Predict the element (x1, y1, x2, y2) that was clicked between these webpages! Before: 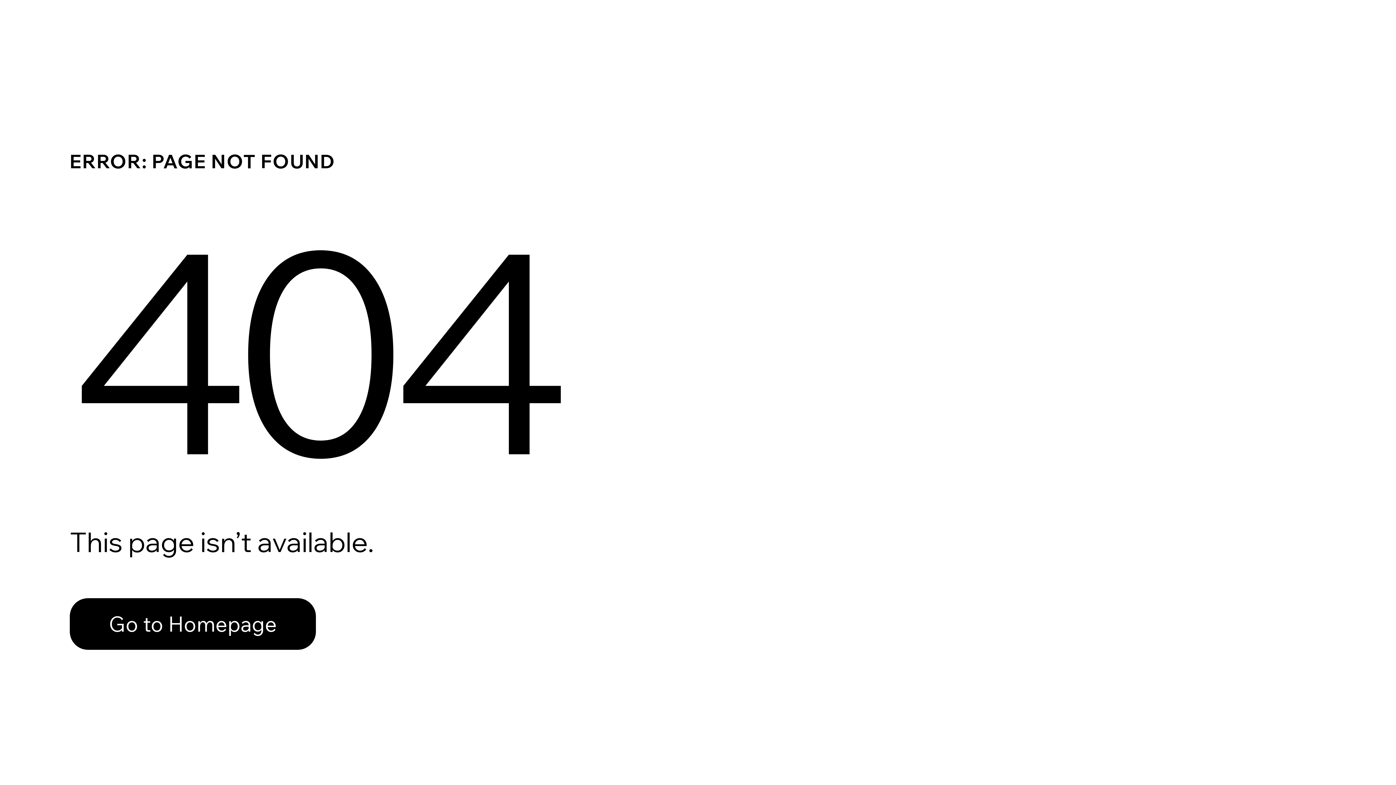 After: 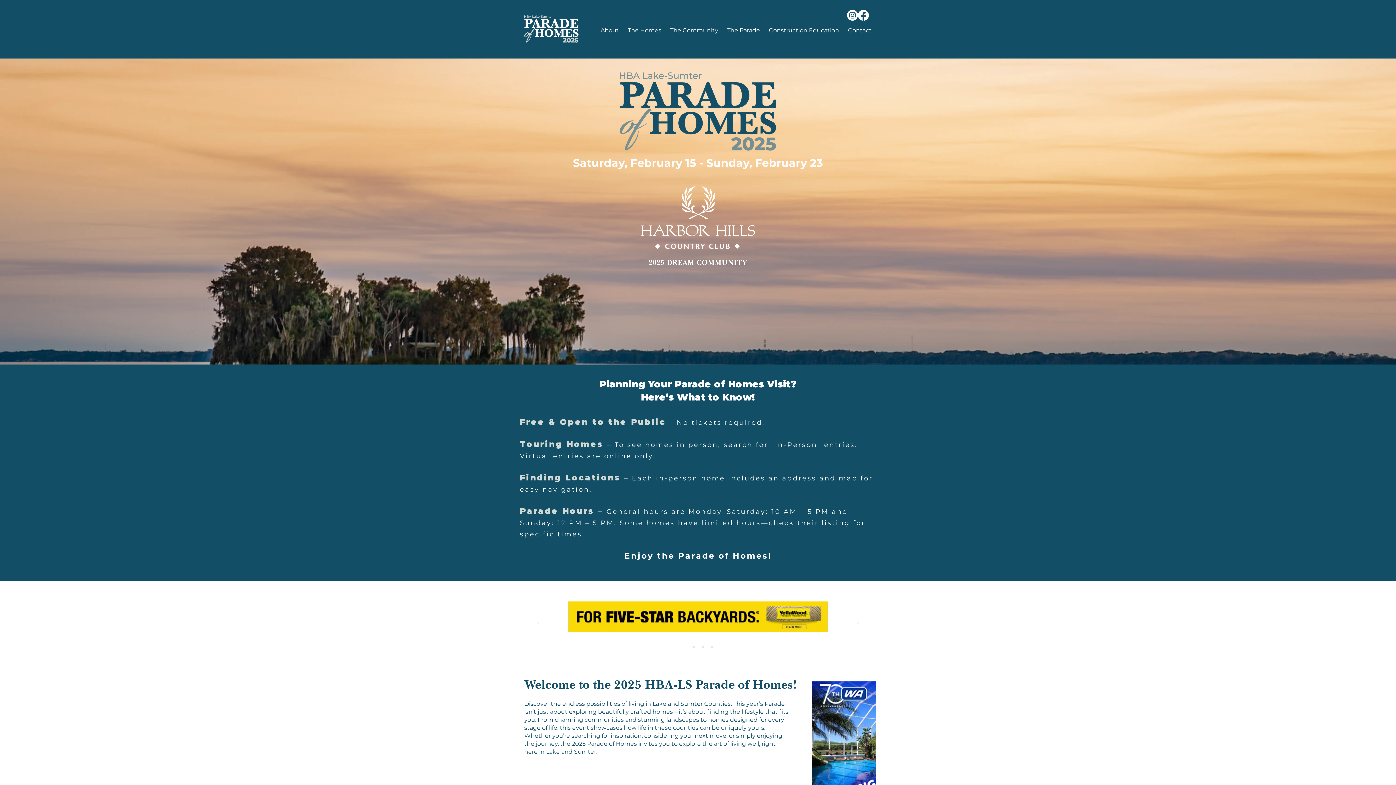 Action: bbox: (69, 582, 768, 659) label: Go to Homepage